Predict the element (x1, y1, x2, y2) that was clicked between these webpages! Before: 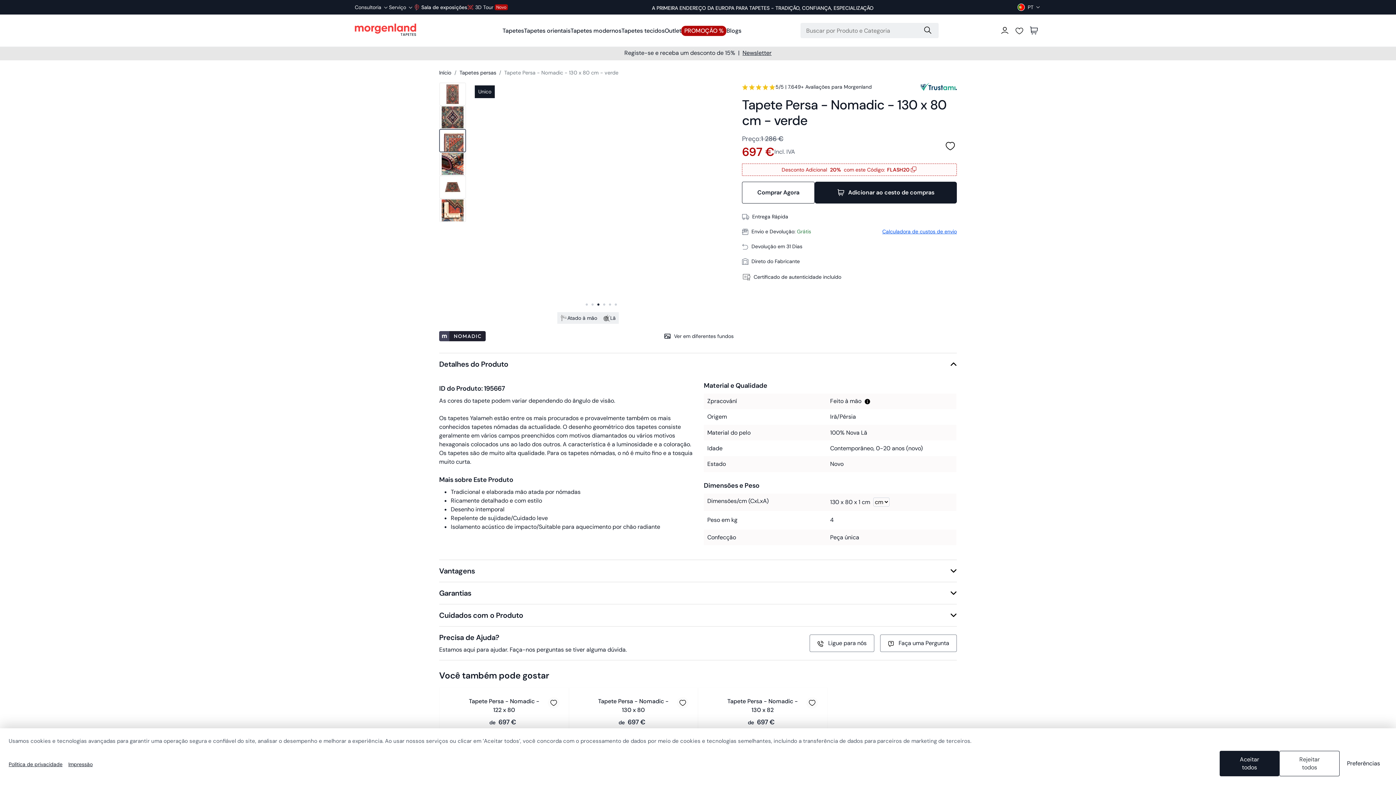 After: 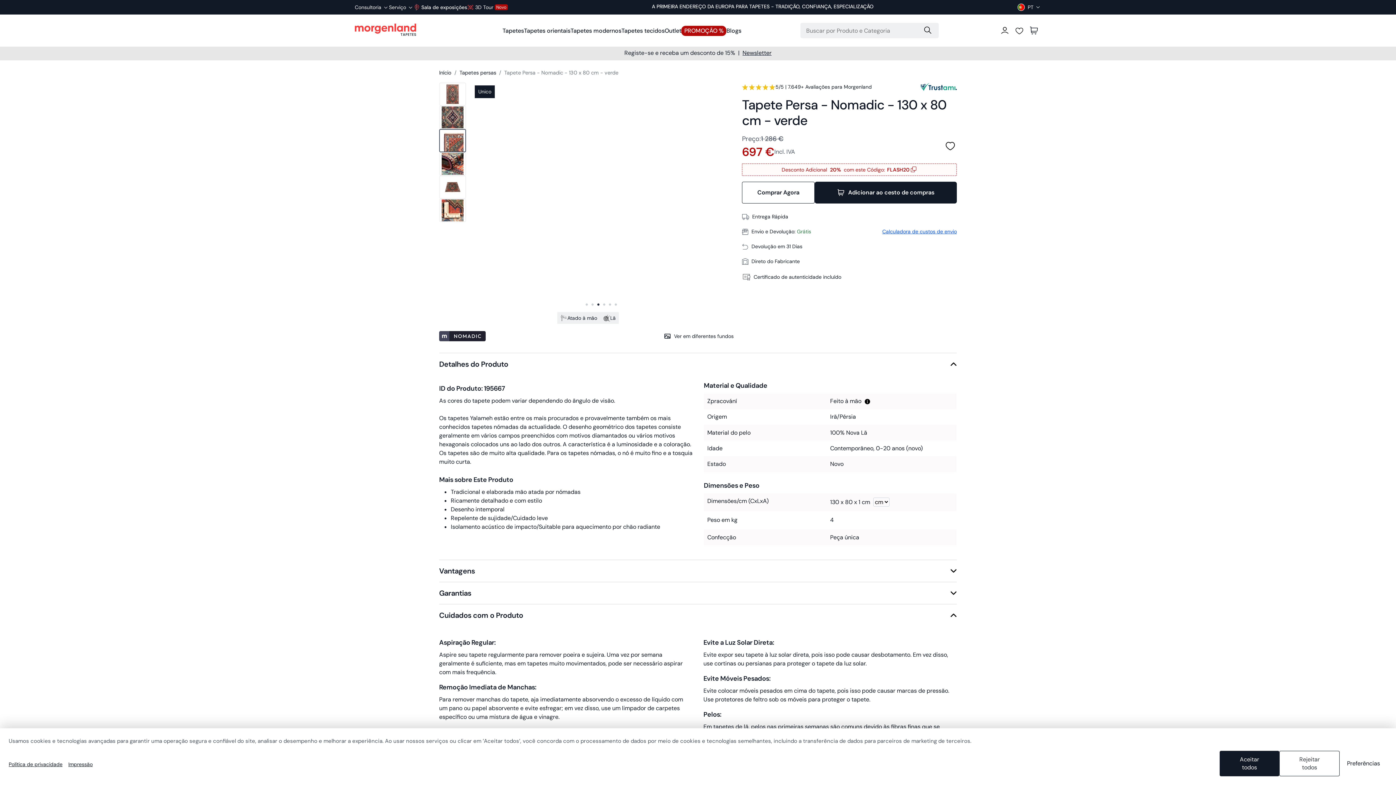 Action: label: Cuidados com o Produto bbox: (439, 604, 957, 626)